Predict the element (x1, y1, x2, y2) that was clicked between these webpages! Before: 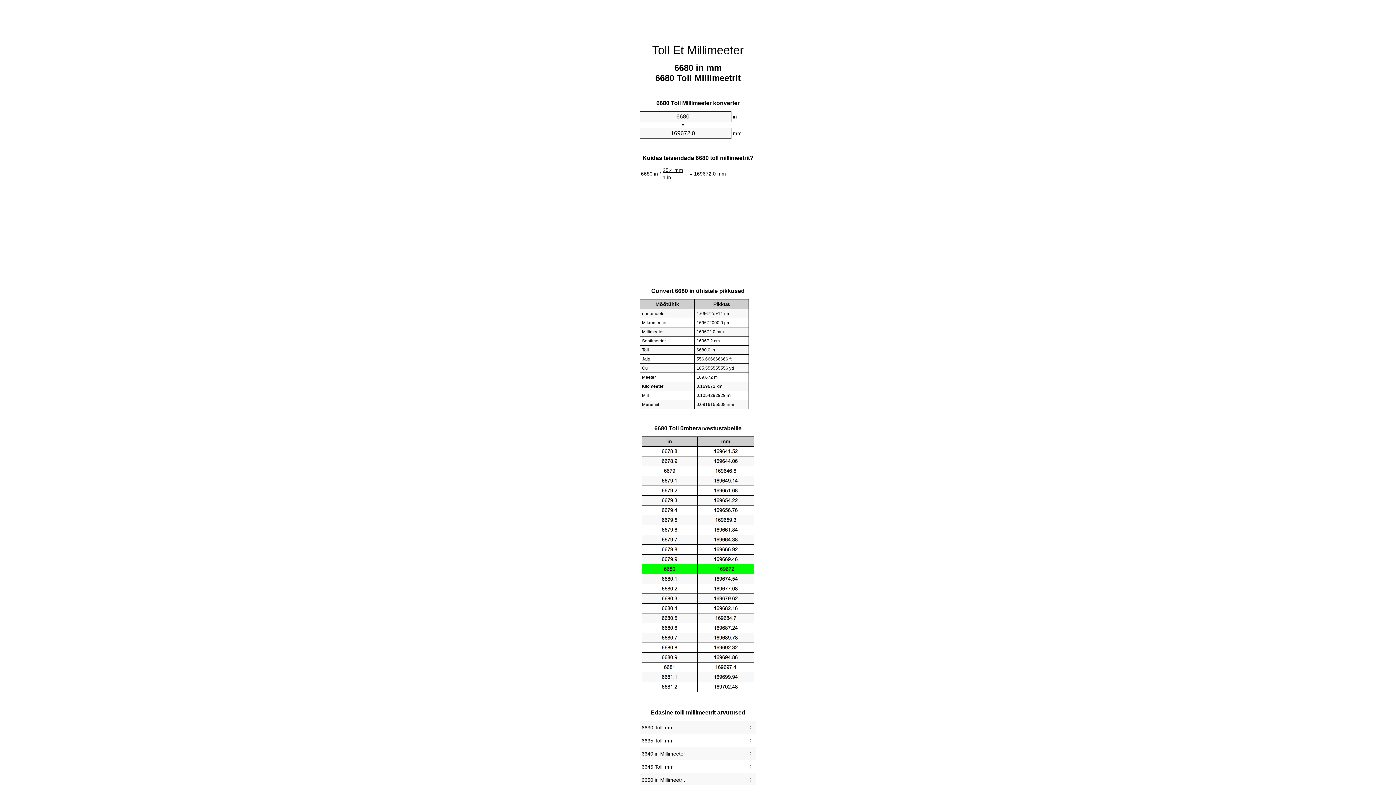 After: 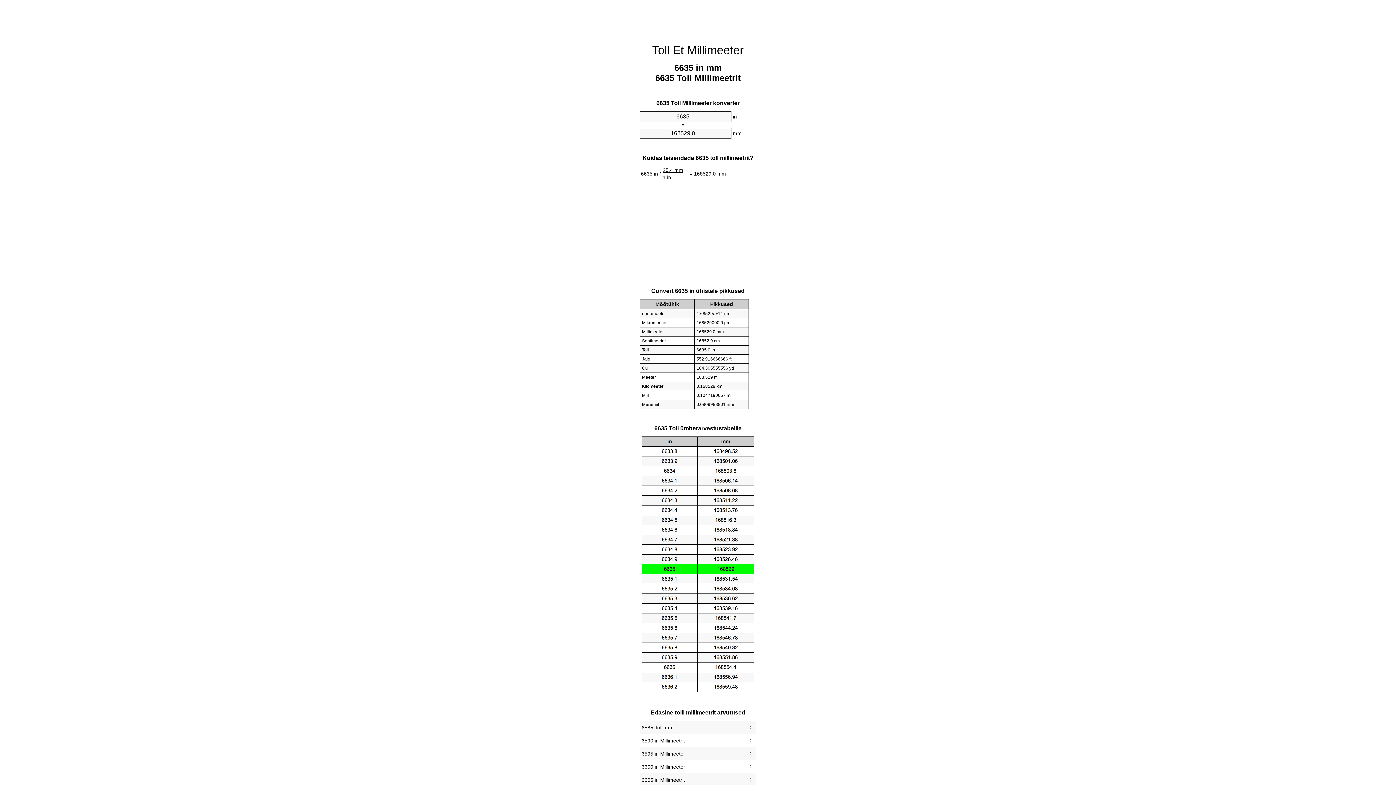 Action: bbox: (641, 736, 754, 745) label: 6635 Tolli mm